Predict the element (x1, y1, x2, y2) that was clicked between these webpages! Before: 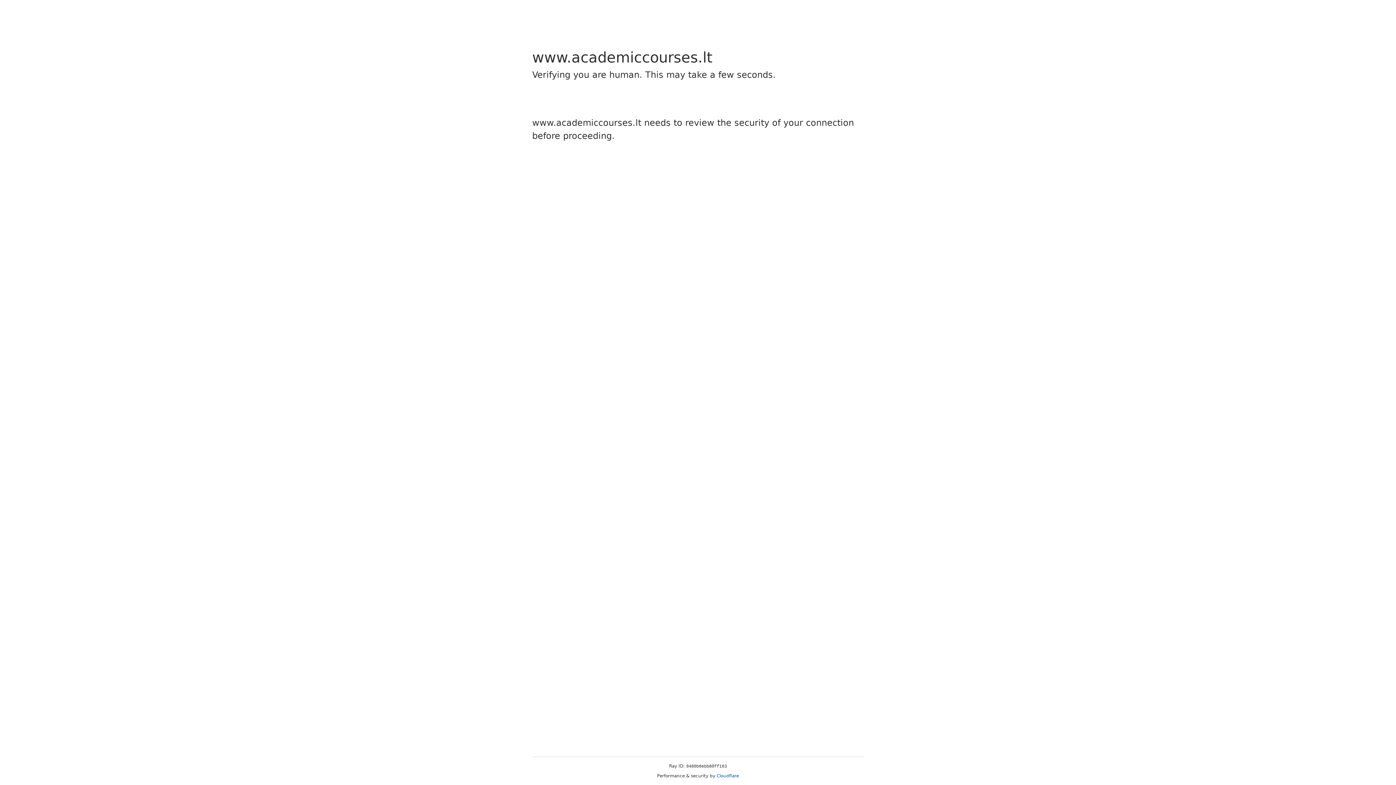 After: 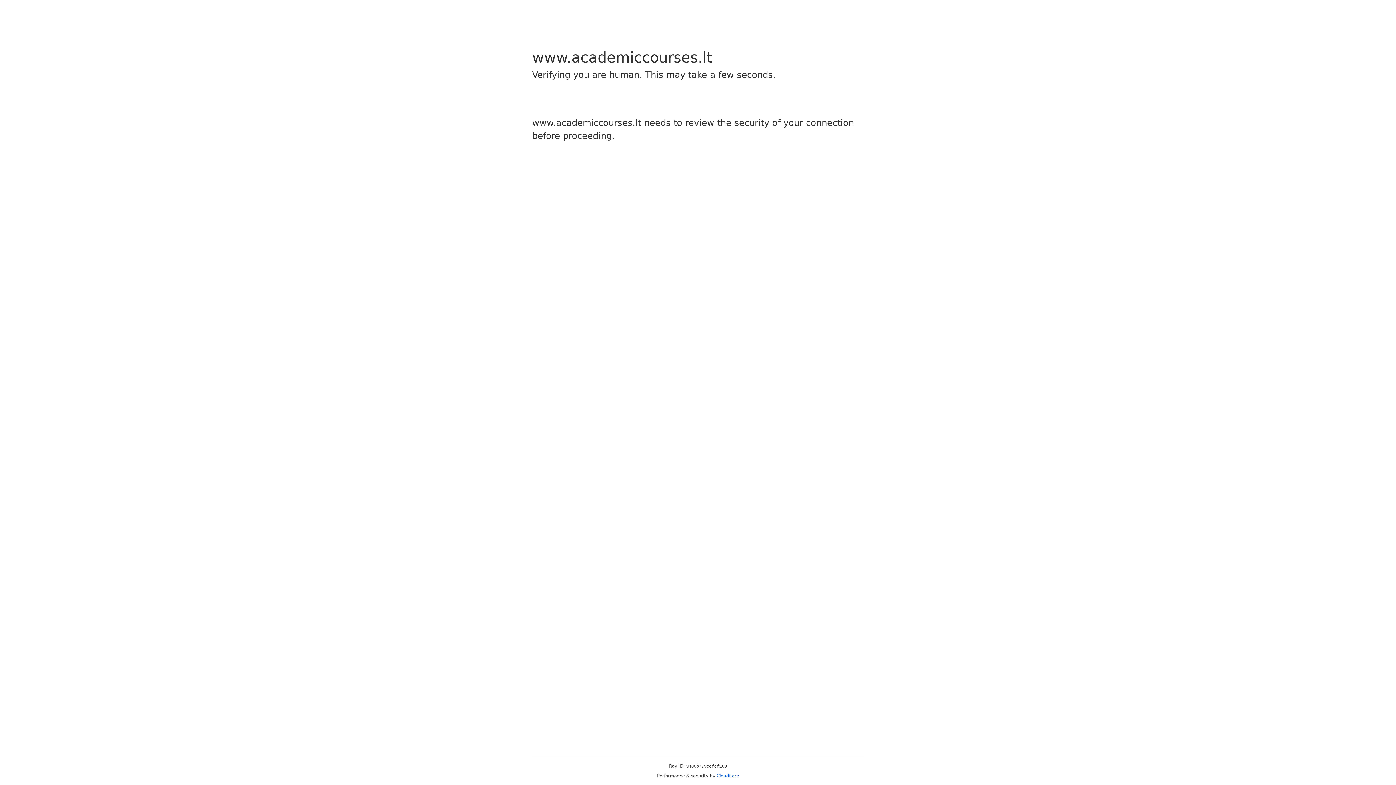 Action: bbox: (716, 773, 739, 778) label: Cloudflare